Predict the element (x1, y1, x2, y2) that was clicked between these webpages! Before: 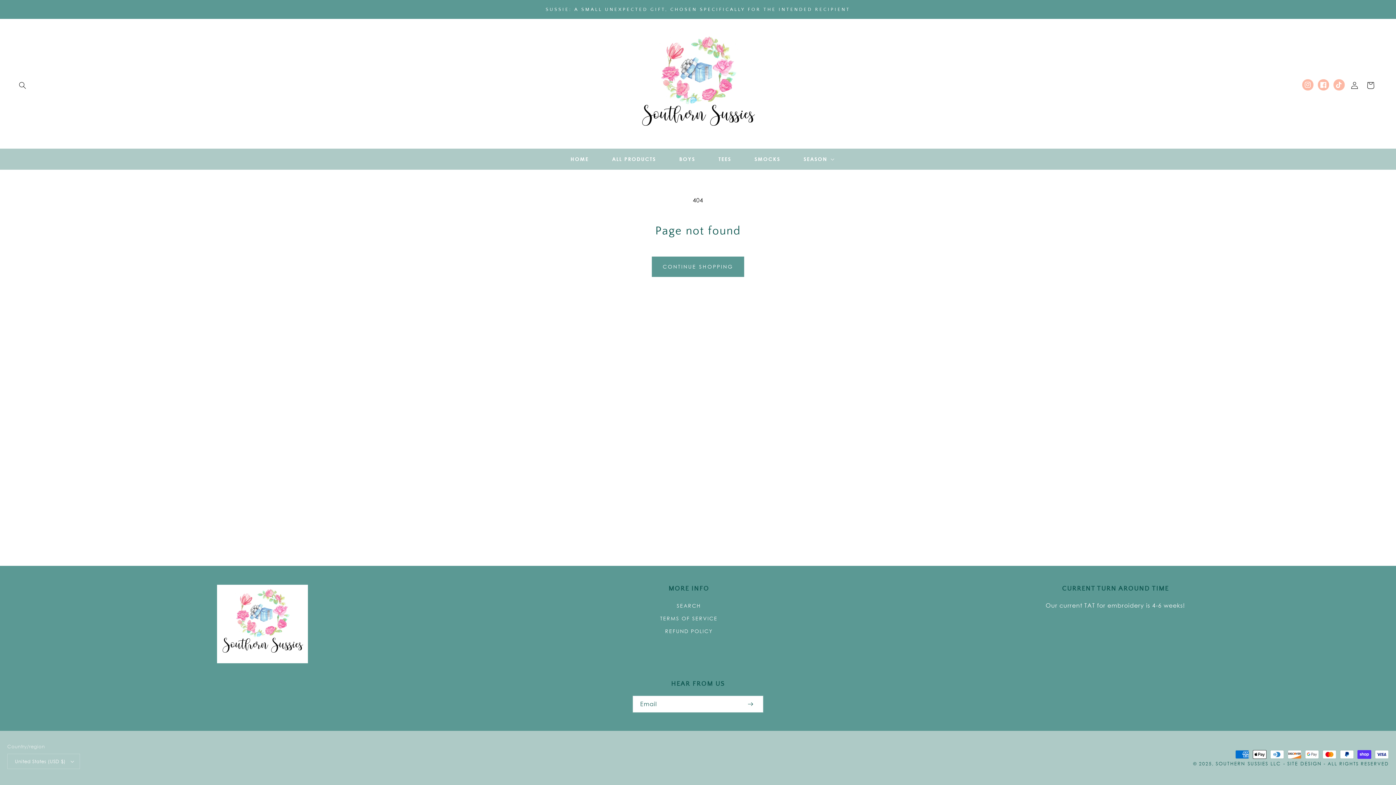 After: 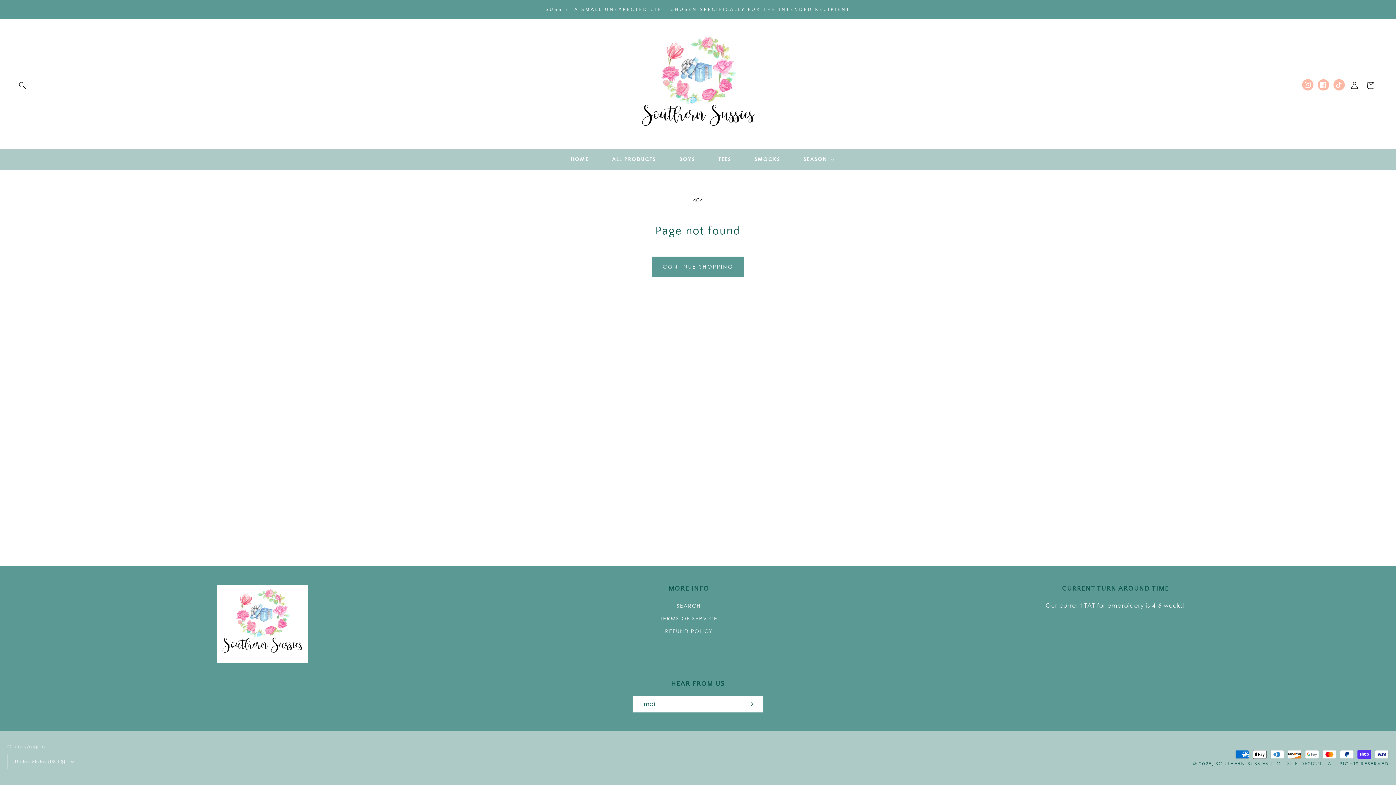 Action: label: SITE DESIGN bbox: (1287, 760, 1322, 766)